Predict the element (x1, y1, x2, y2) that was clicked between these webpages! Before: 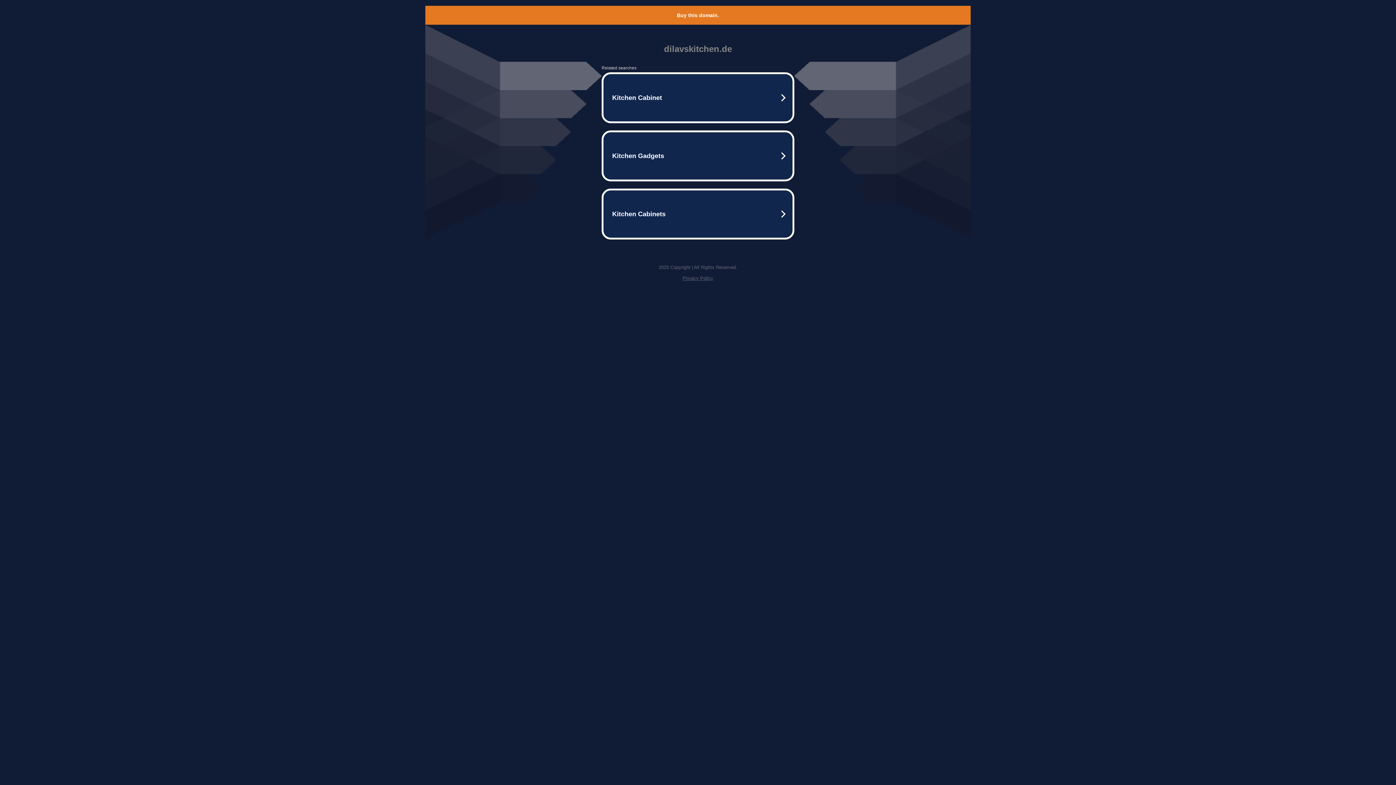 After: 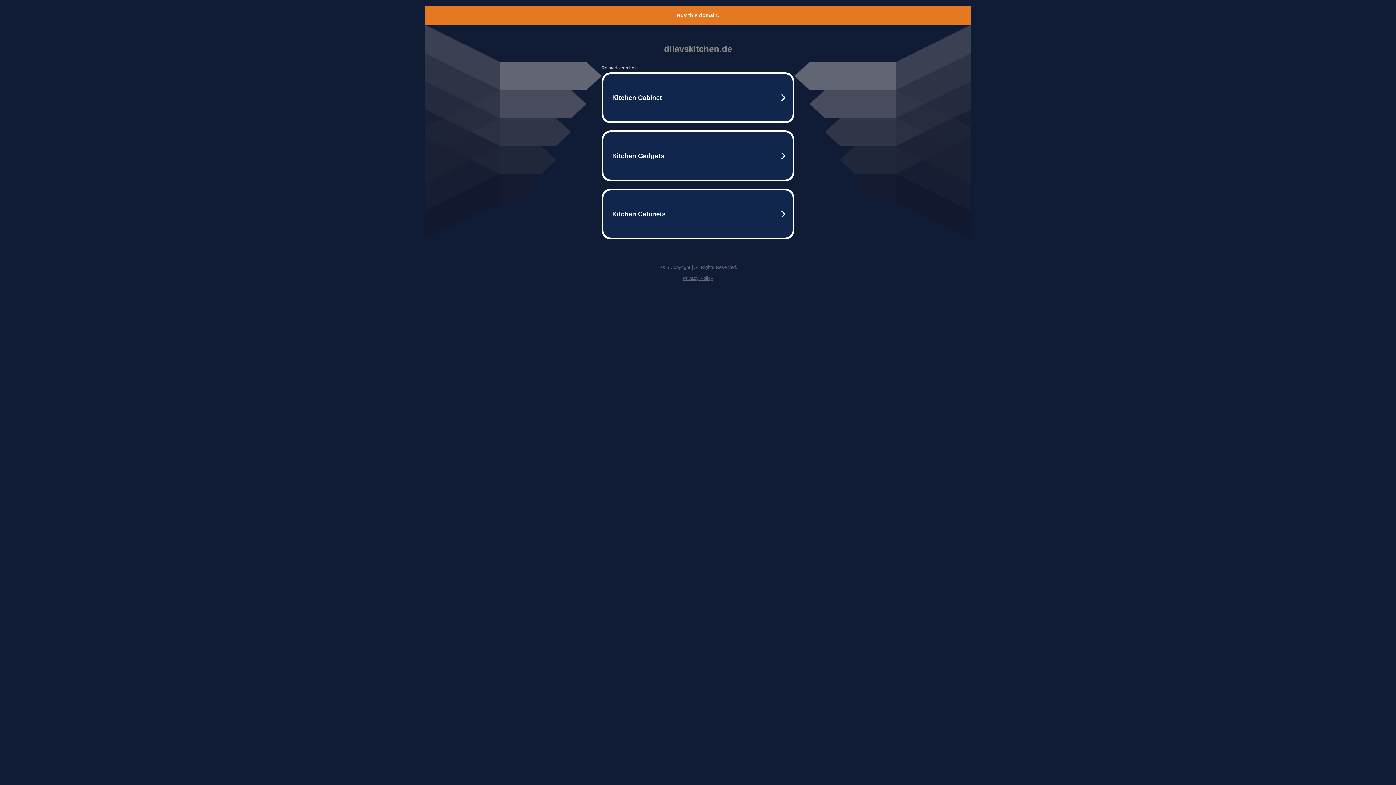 Action: bbox: (677, 12, 719, 18) label: Buy this domain.